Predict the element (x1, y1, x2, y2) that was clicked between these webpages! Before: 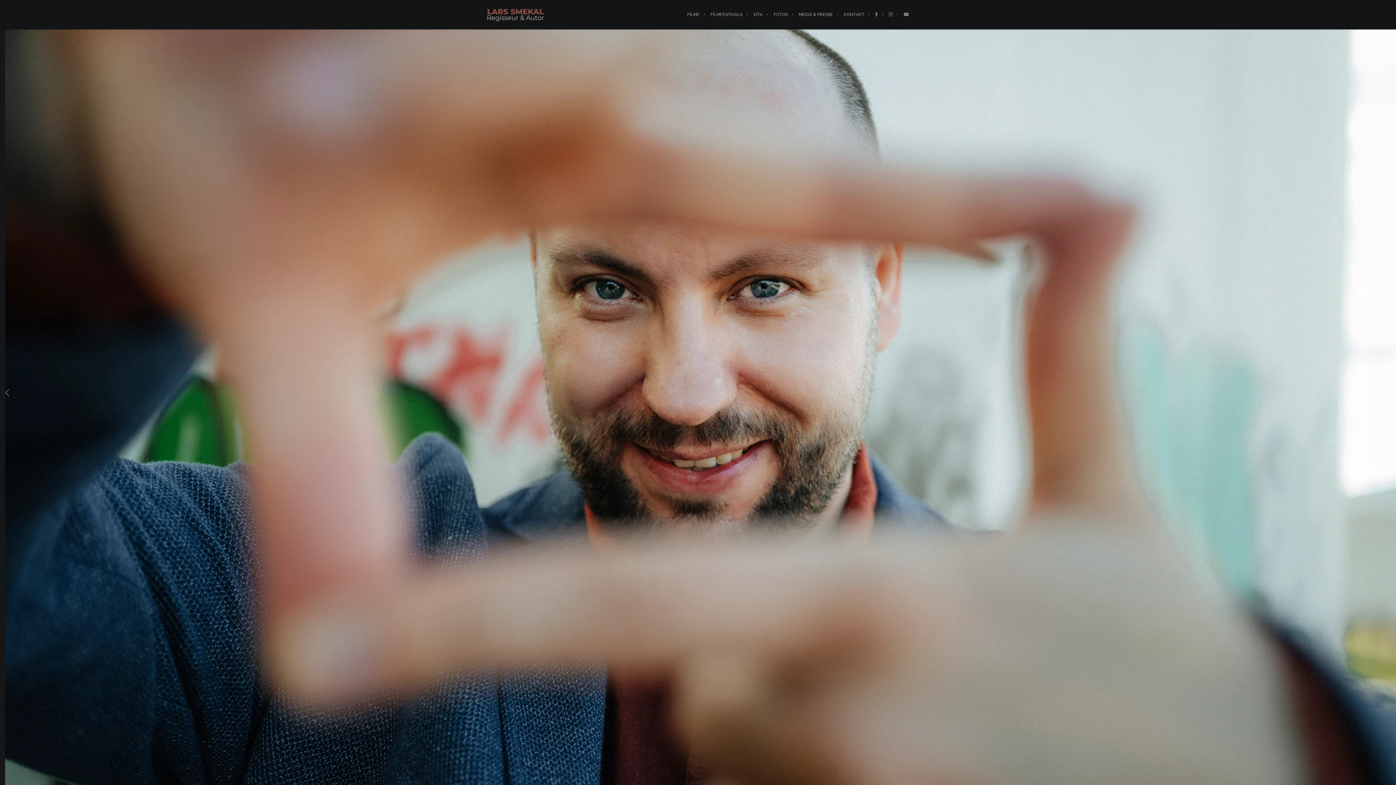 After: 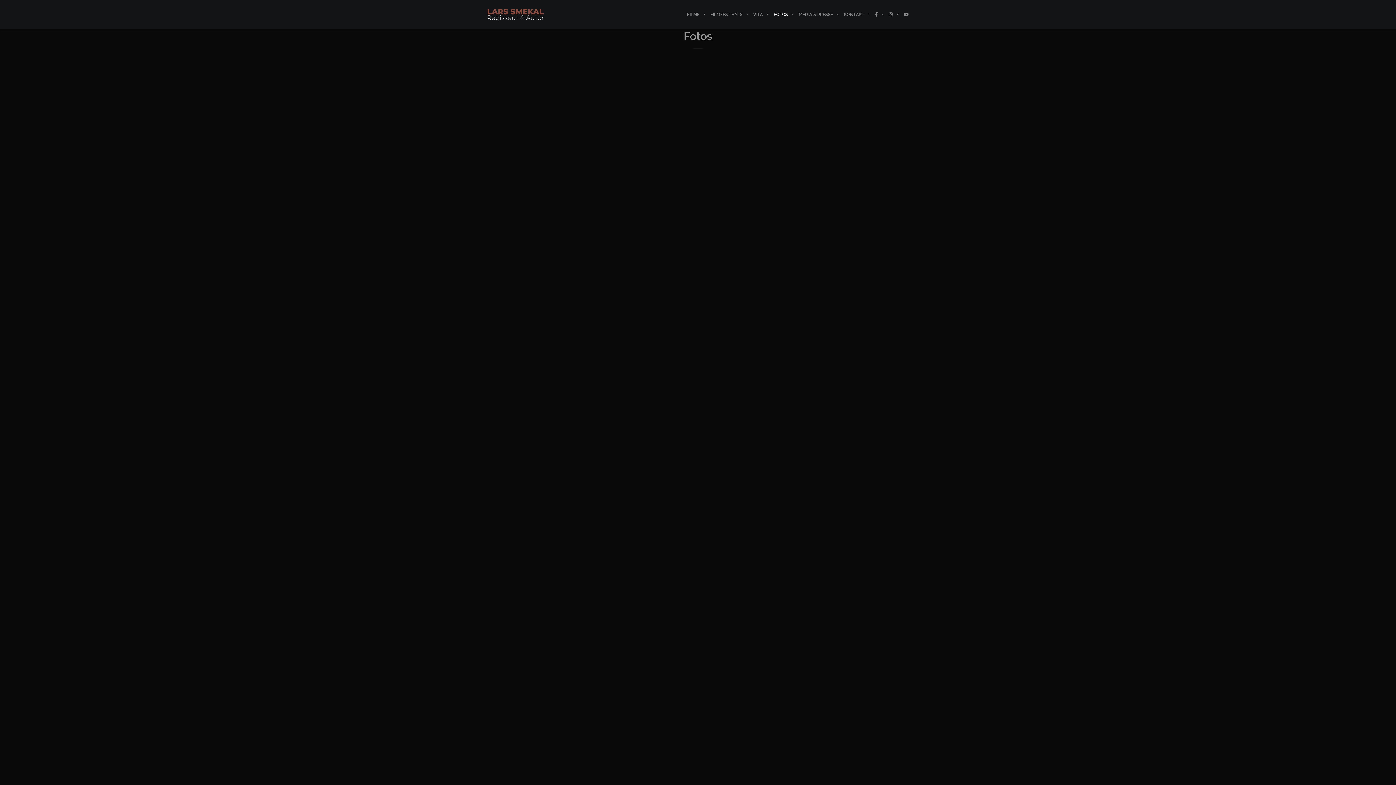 Action: label: FOTOS bbox: (768, 0, 793, 29)